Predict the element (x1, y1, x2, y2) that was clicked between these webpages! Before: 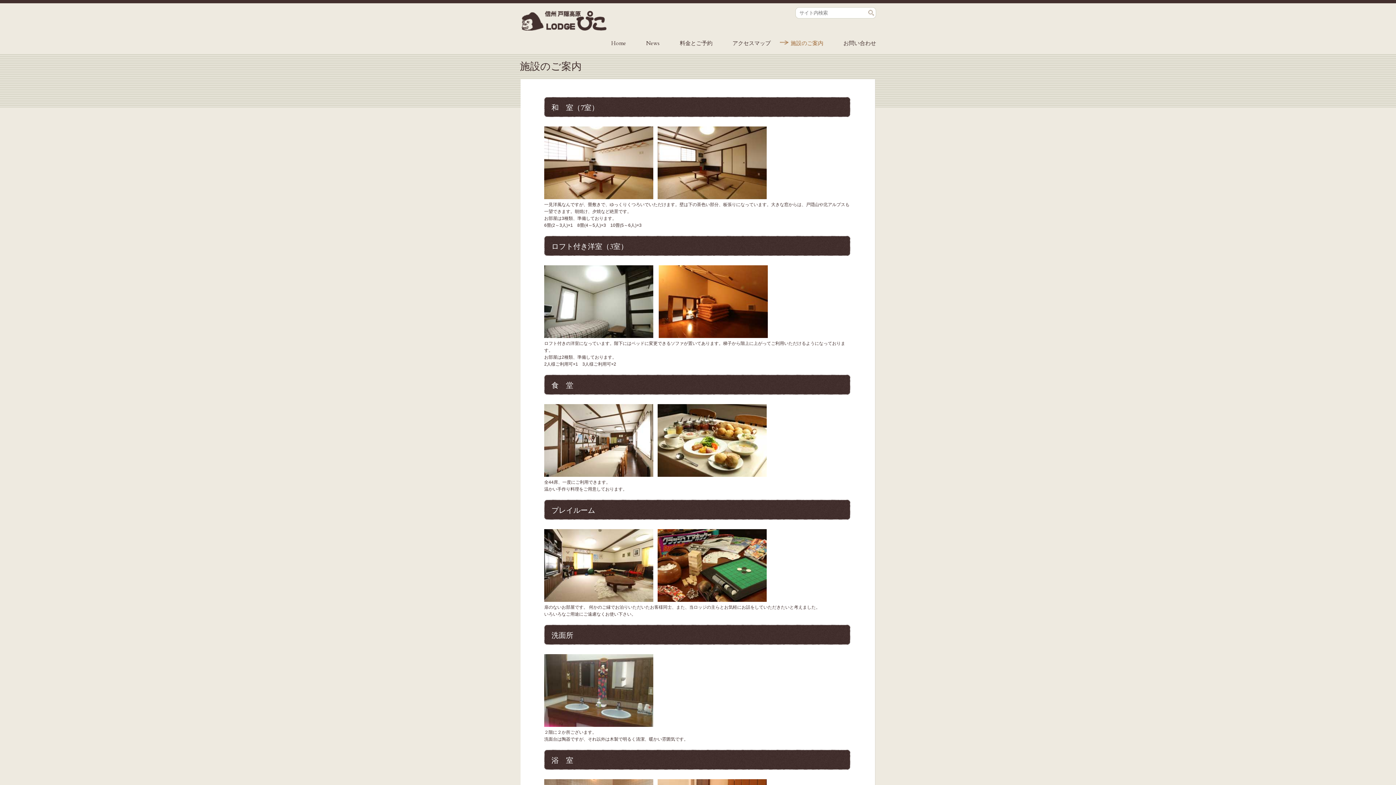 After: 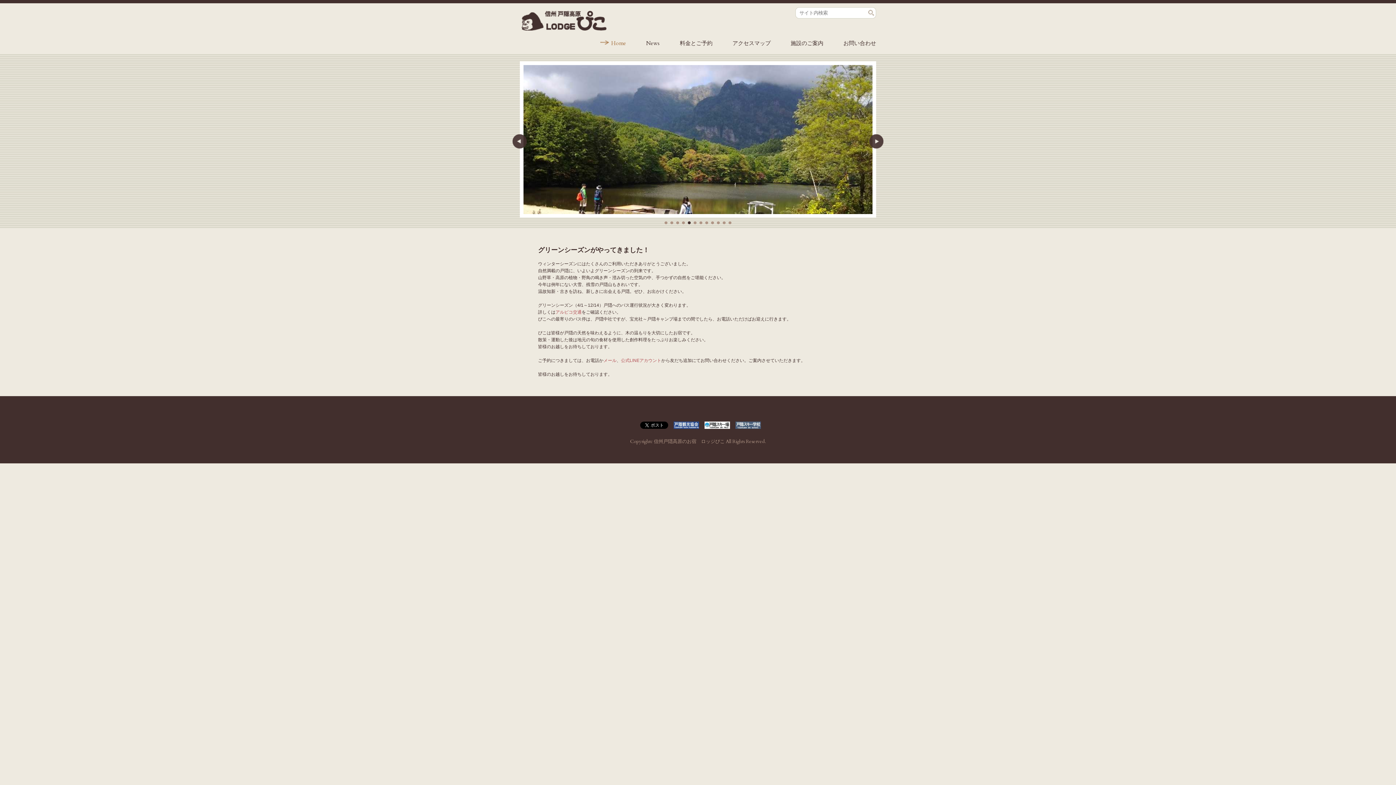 Action: bbox: (611, 39, 626, 46) label: Home